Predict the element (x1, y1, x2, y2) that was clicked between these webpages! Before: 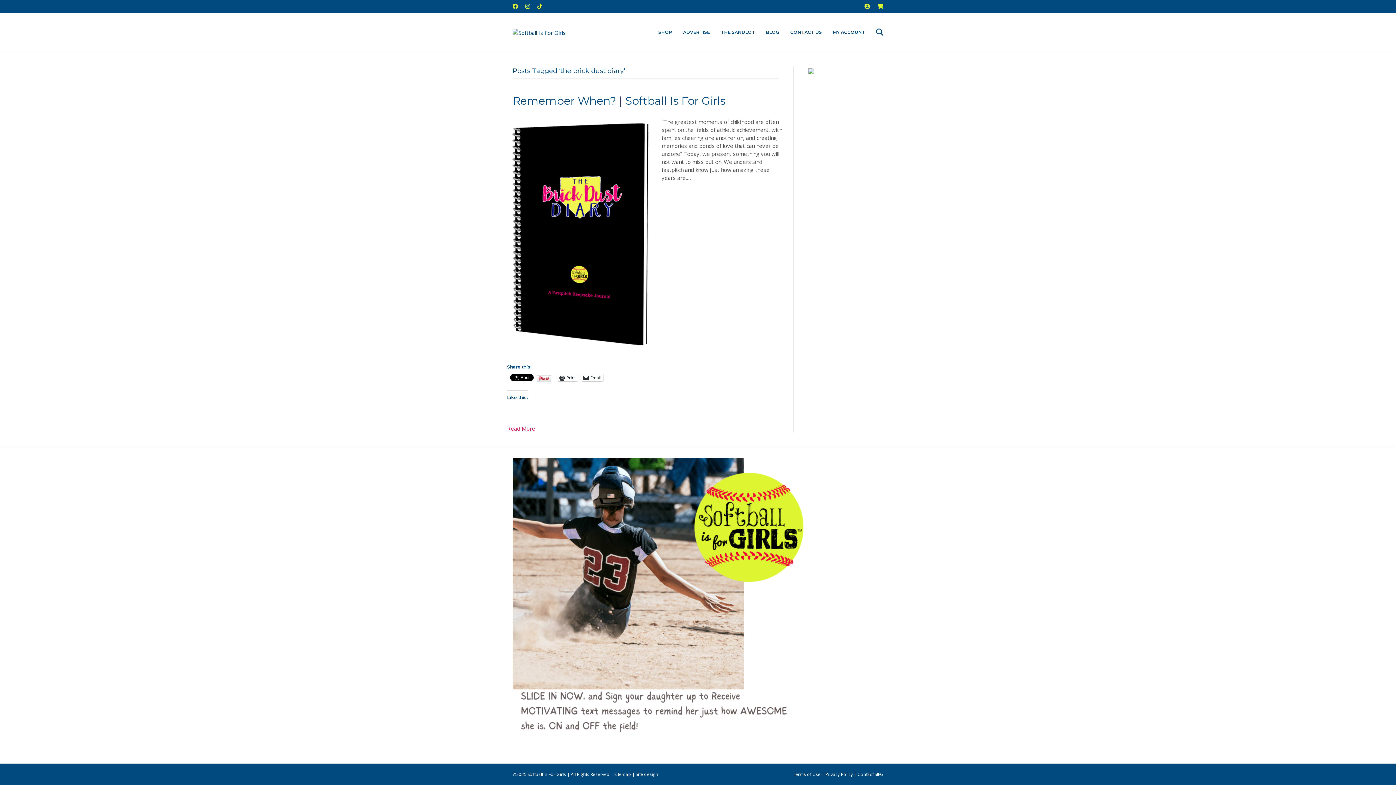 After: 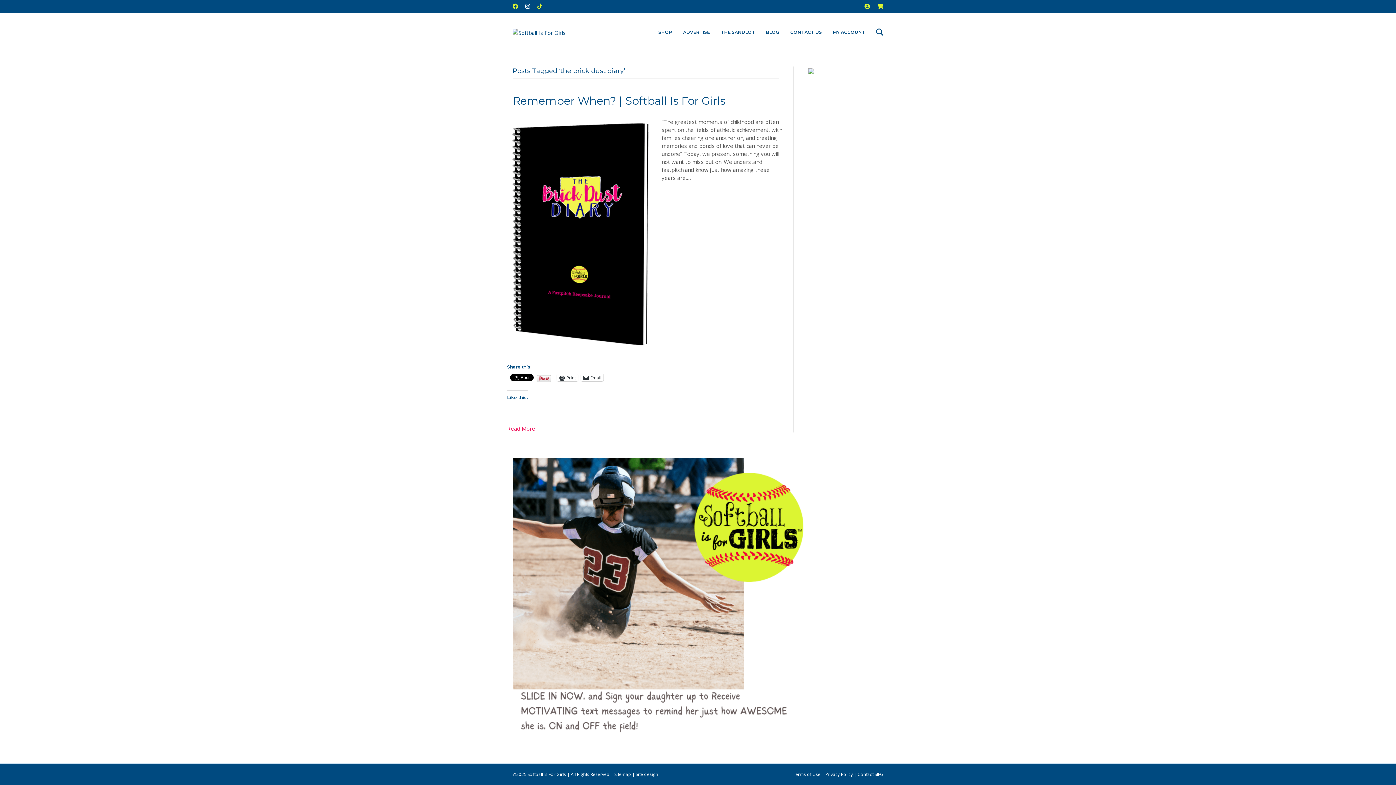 Action: bbox: (525, 2, 530, 9)